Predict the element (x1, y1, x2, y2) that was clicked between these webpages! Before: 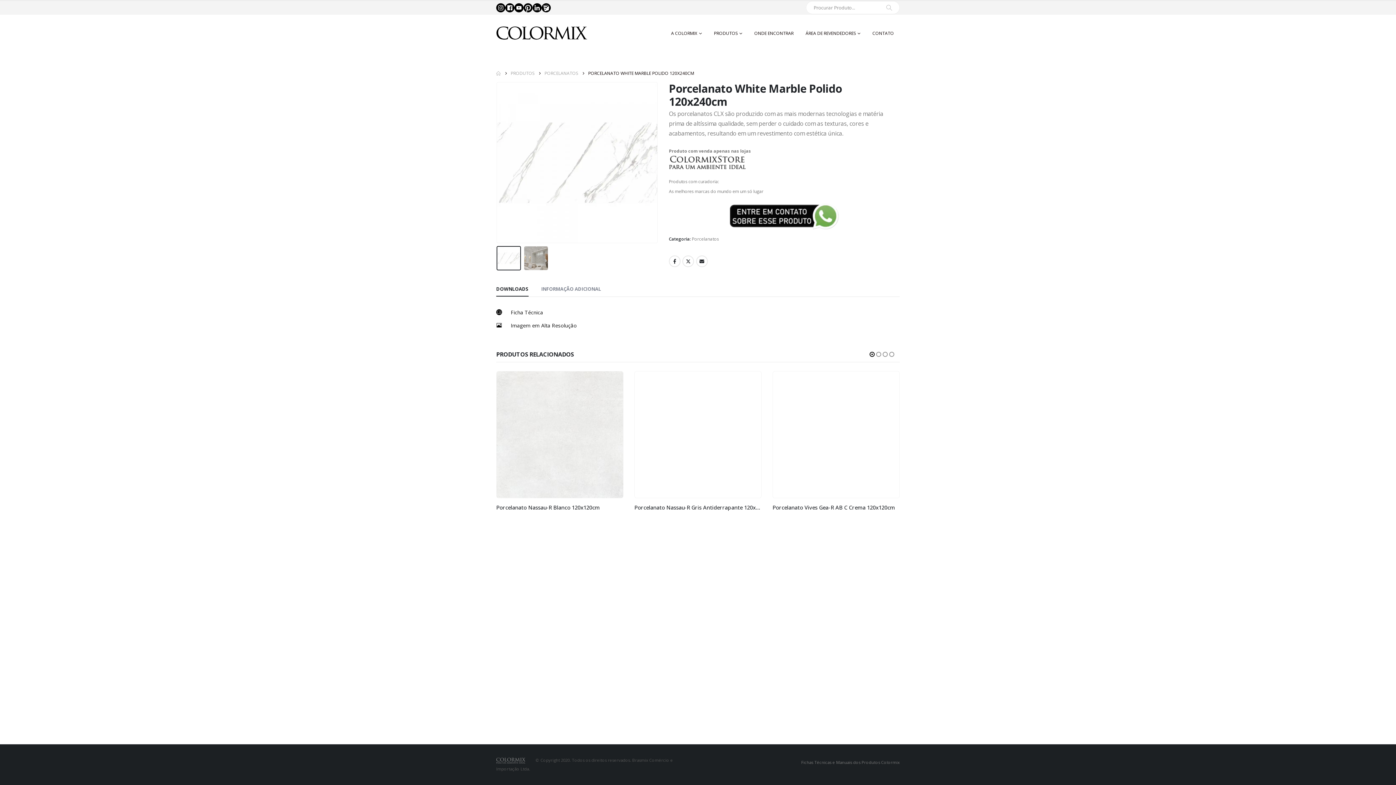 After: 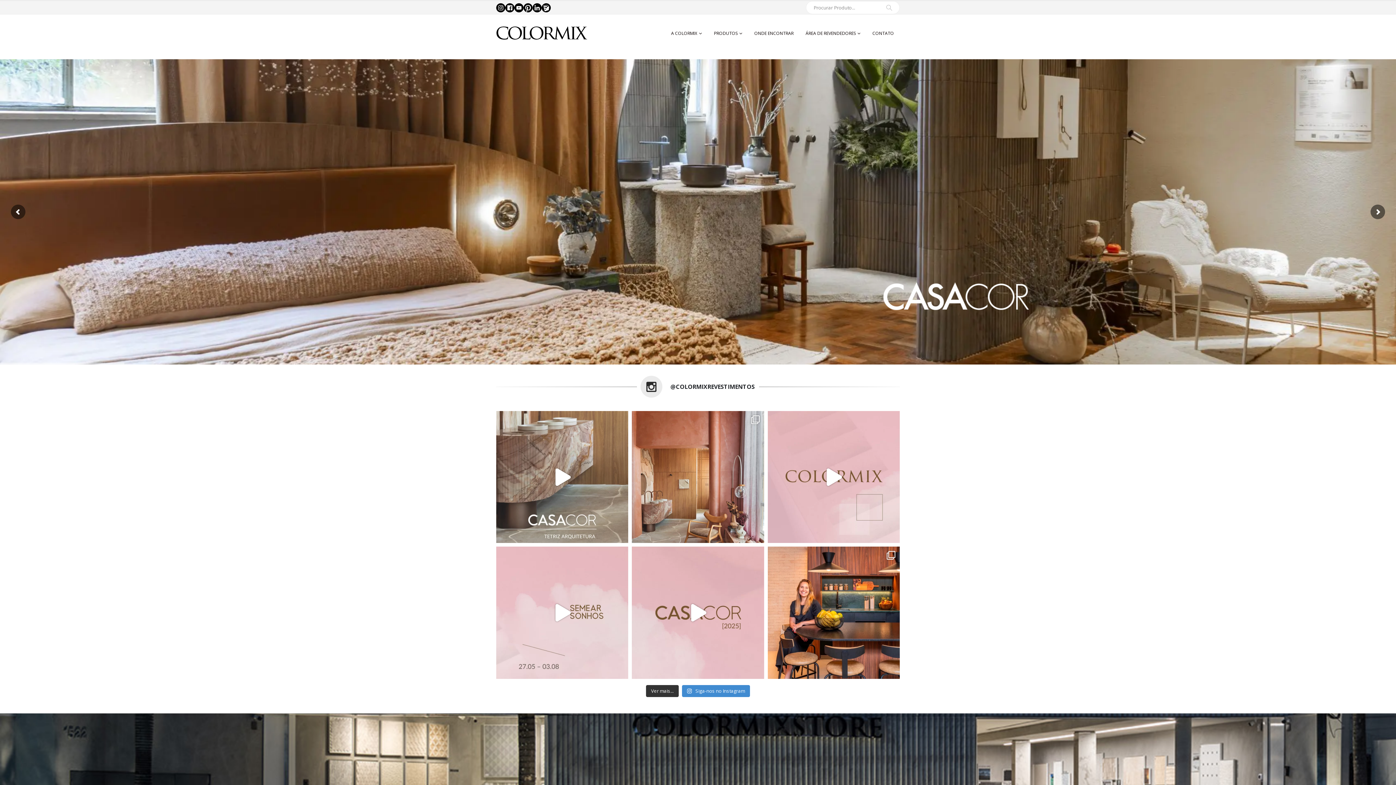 Action: label: HOME bbox: (496, 69, 500, 77)